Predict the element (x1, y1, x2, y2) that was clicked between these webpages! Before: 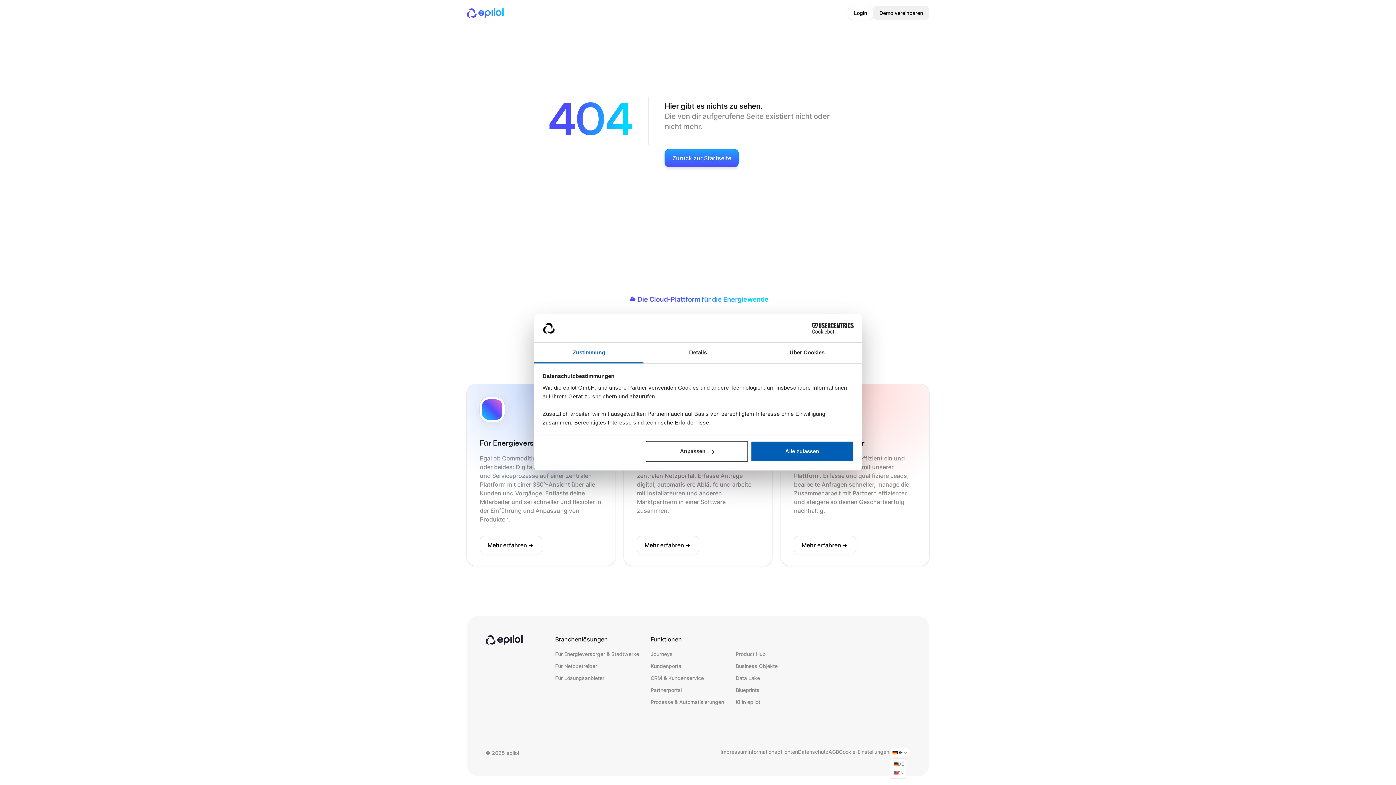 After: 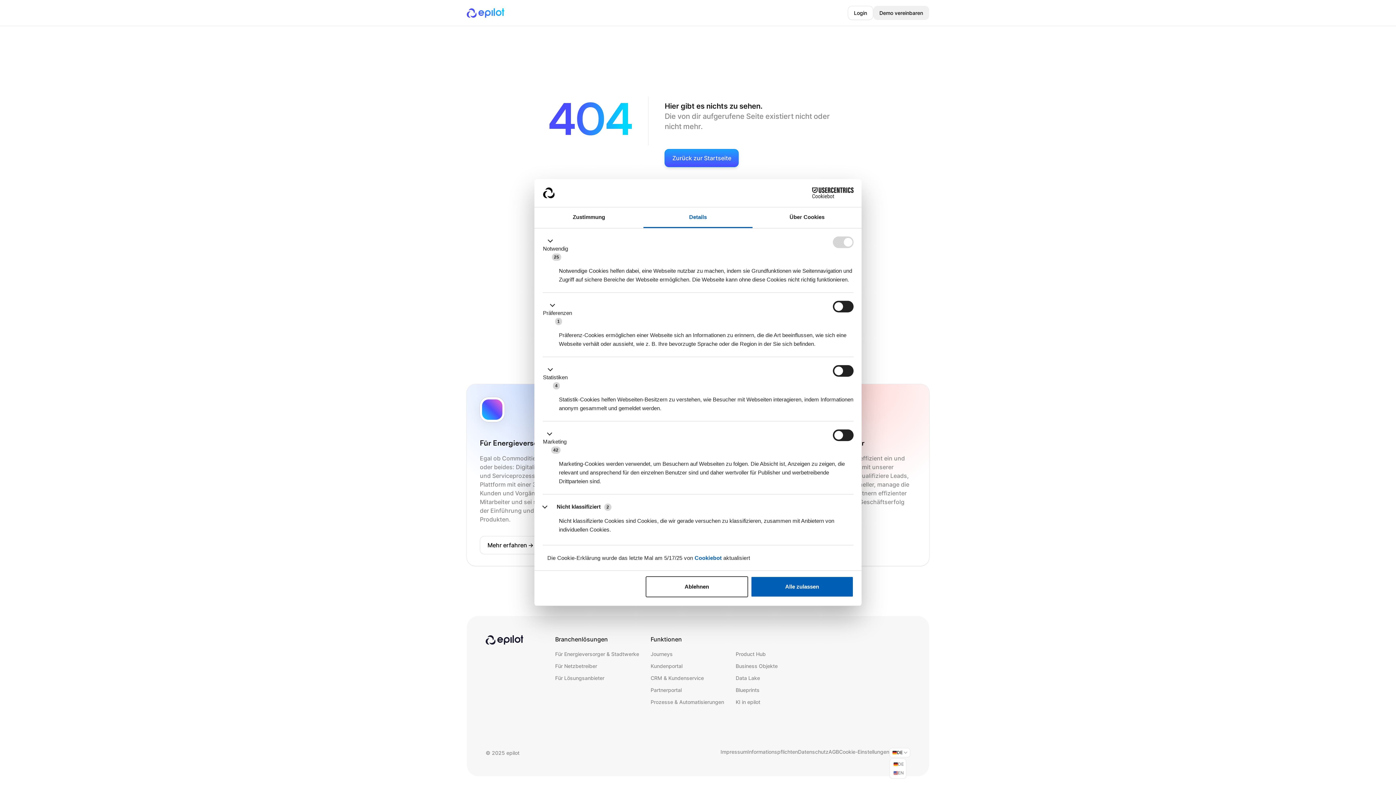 Action: bbox: (645, 441, 748, 462) label: Anpassen